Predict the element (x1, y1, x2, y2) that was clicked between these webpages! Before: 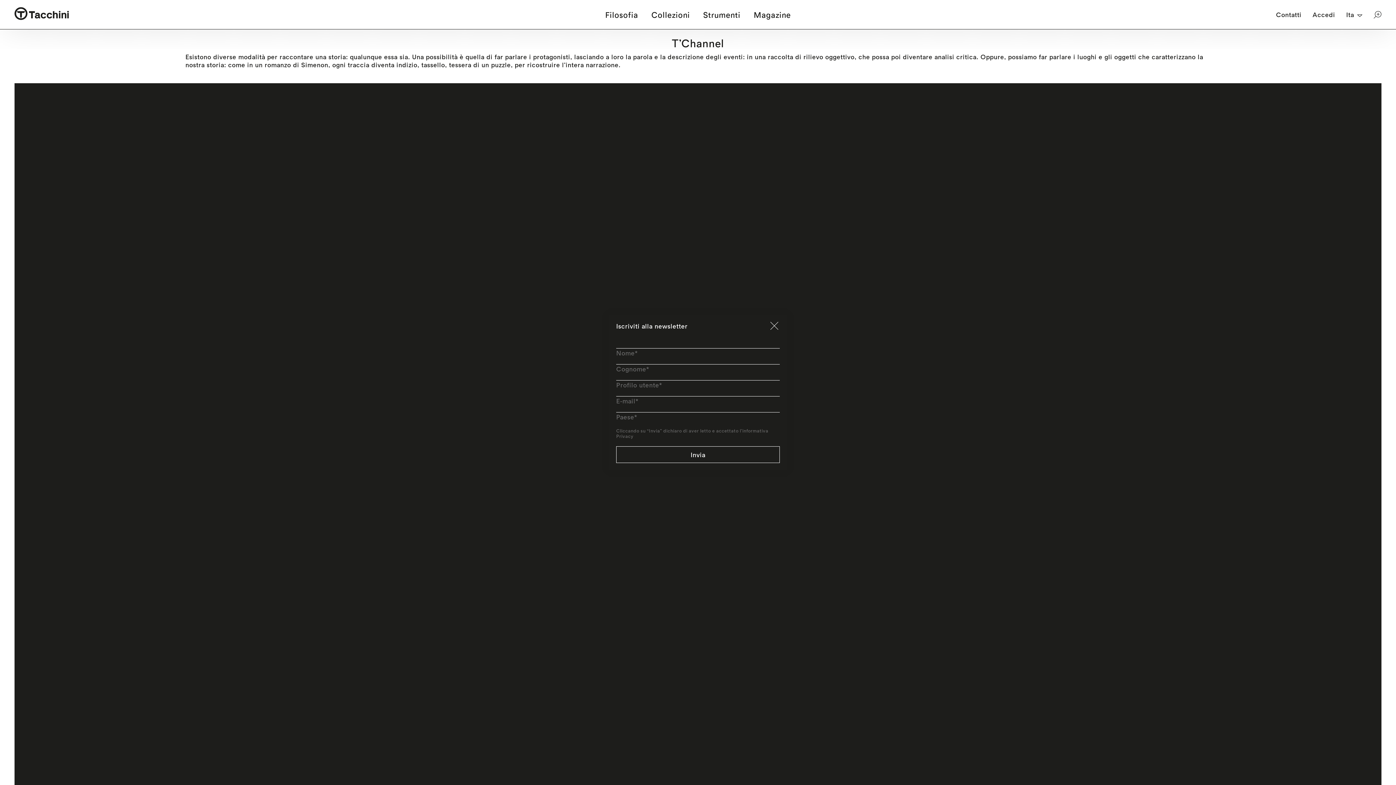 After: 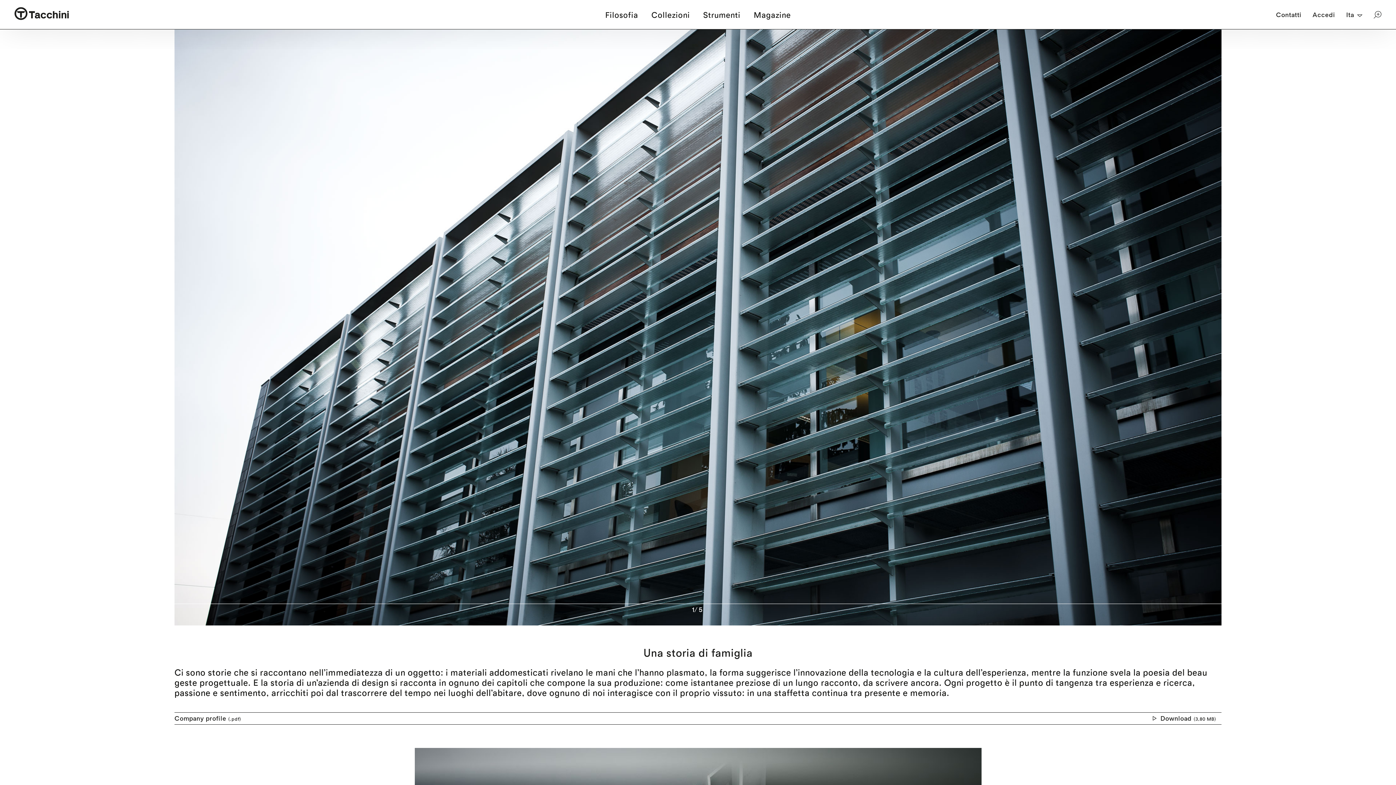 Action: bbox: (605, 9, 638, 19) label: Filosofia